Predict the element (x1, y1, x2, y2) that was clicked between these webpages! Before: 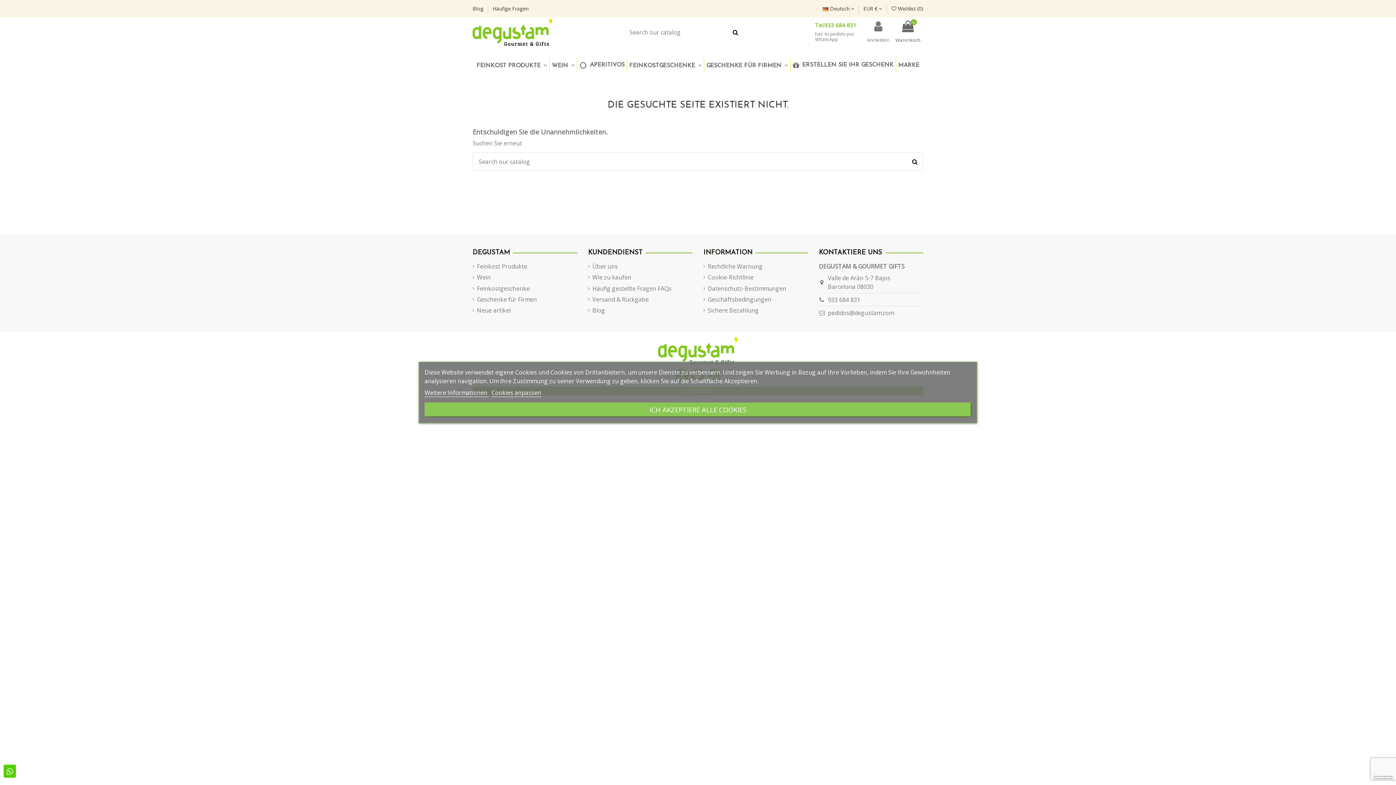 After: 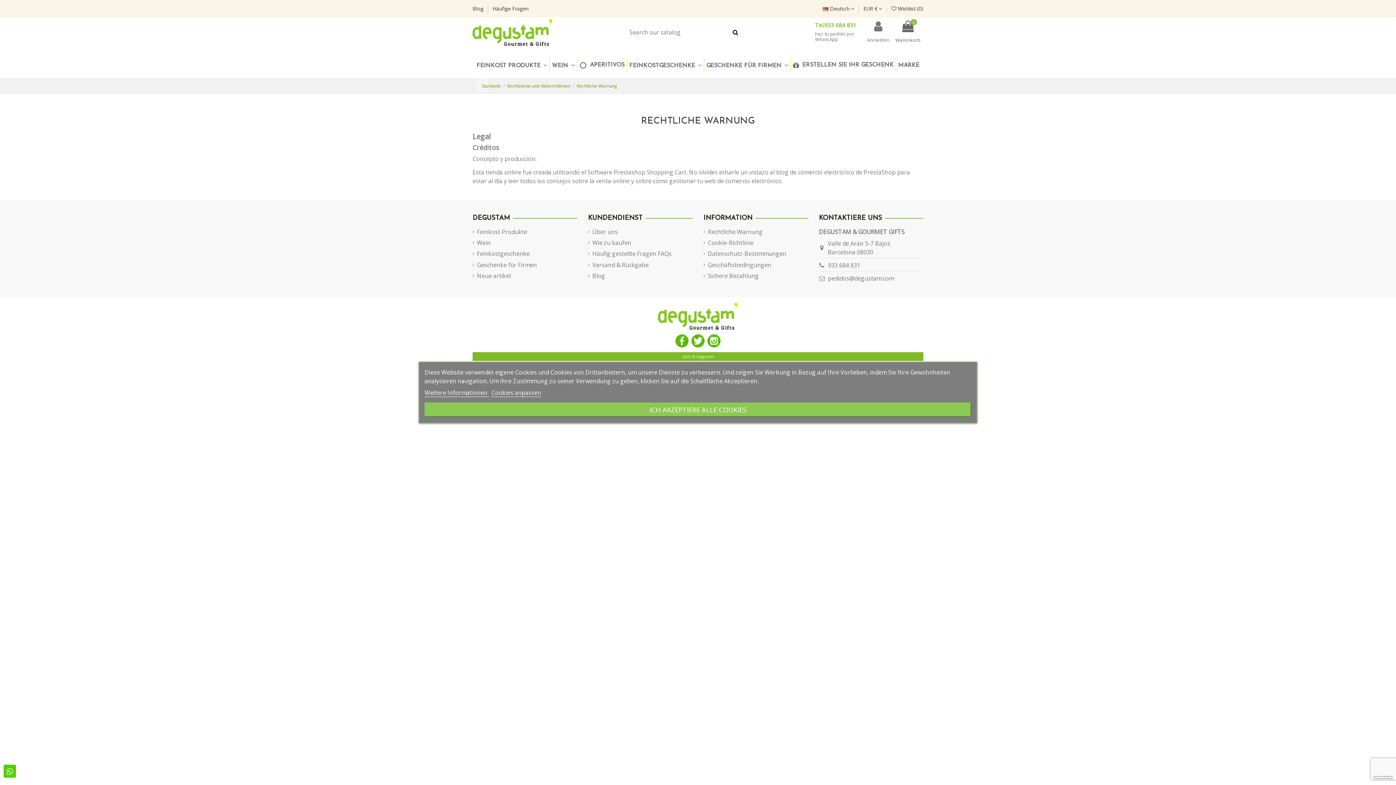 Action: bbox: (703, 262, 762, 270) label: Rechtliche Warnung